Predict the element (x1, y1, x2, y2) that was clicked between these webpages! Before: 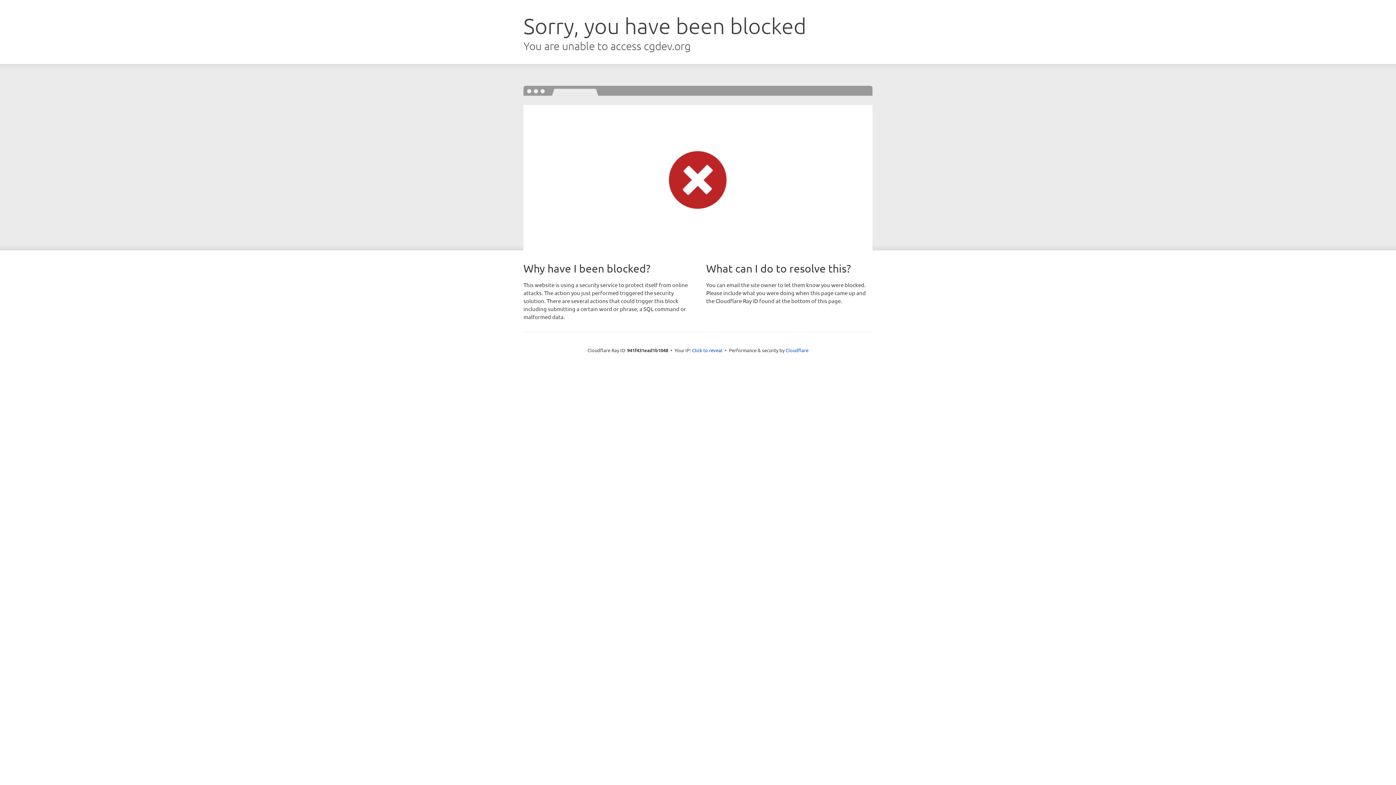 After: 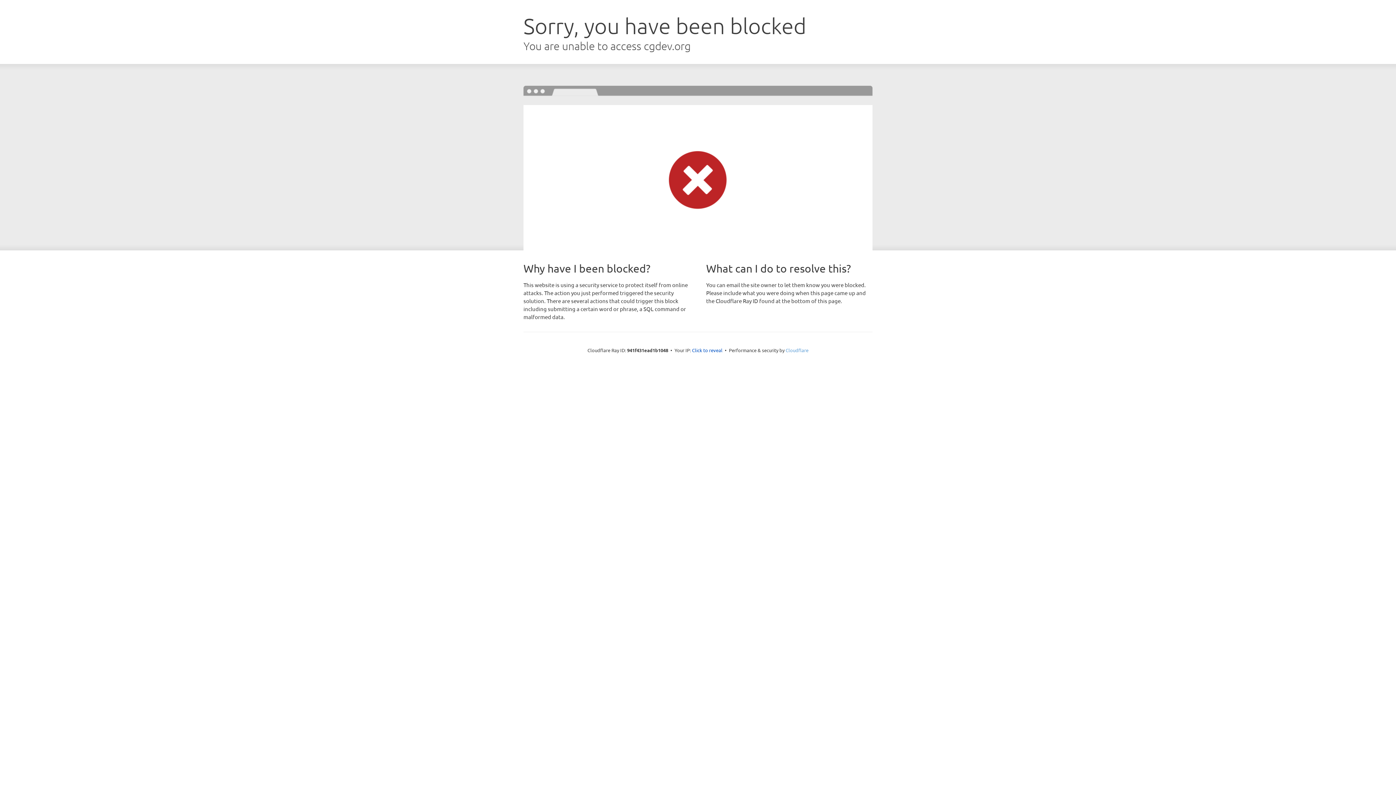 Action: bbox: (785, 347, 808, 353) label: Cloudflare